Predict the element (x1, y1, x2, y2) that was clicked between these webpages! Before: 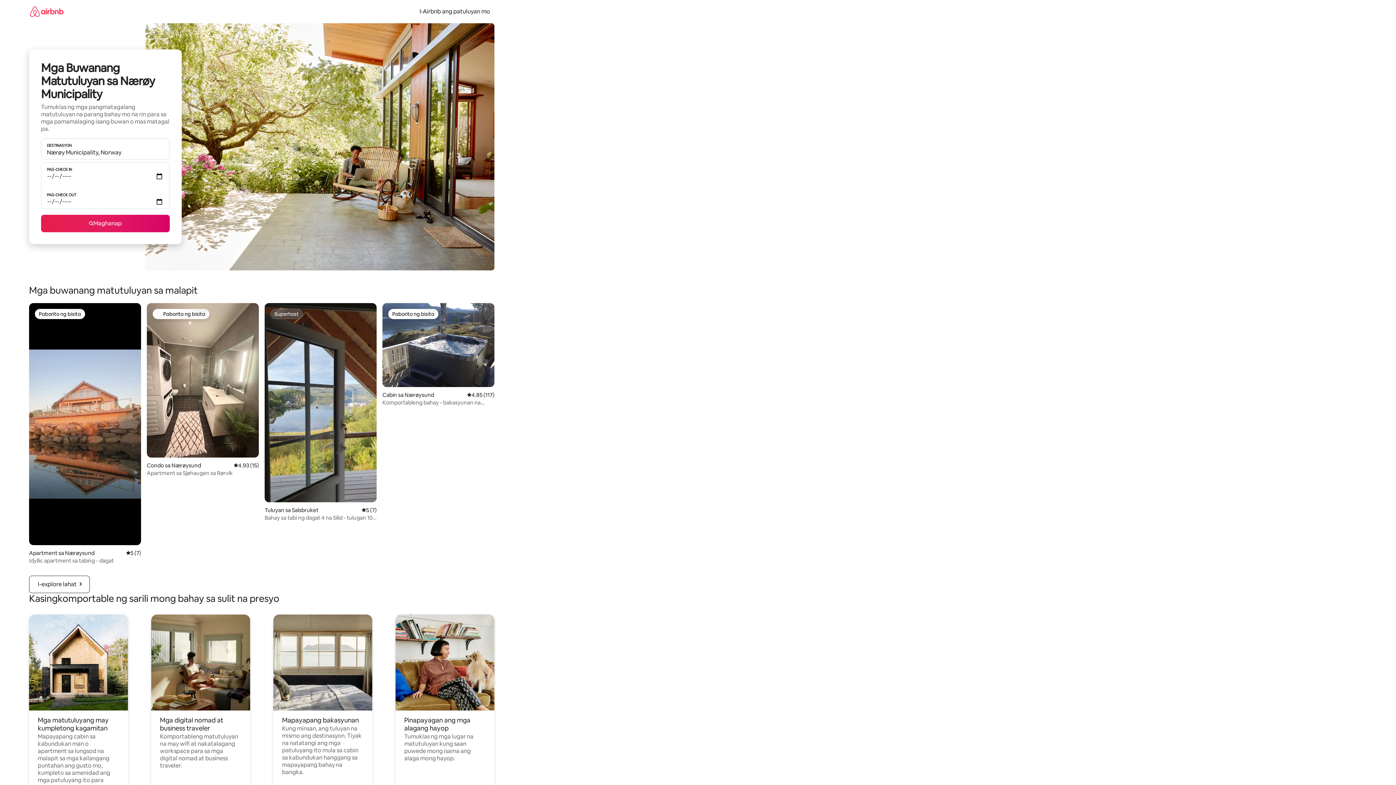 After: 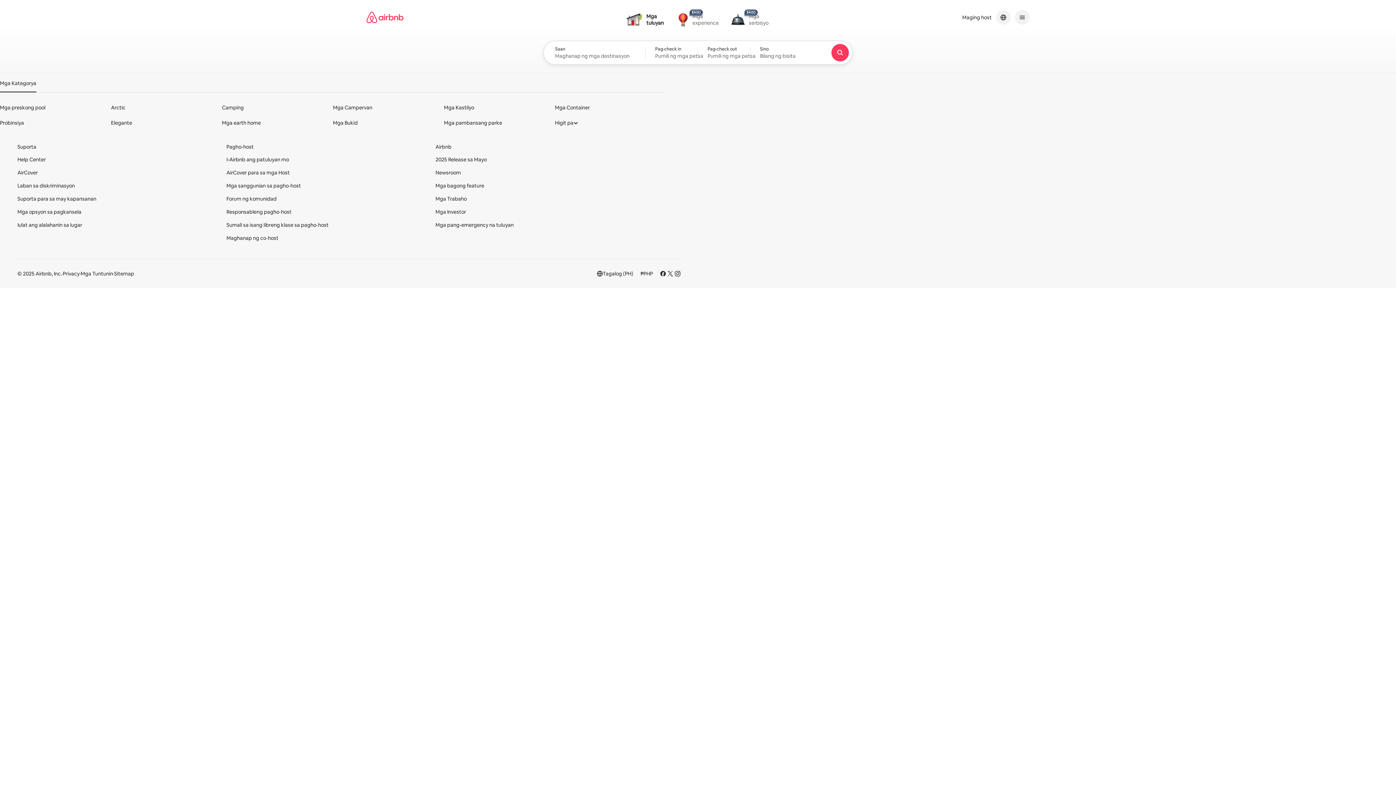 Action: bbox: (29, 0, 63, 22)